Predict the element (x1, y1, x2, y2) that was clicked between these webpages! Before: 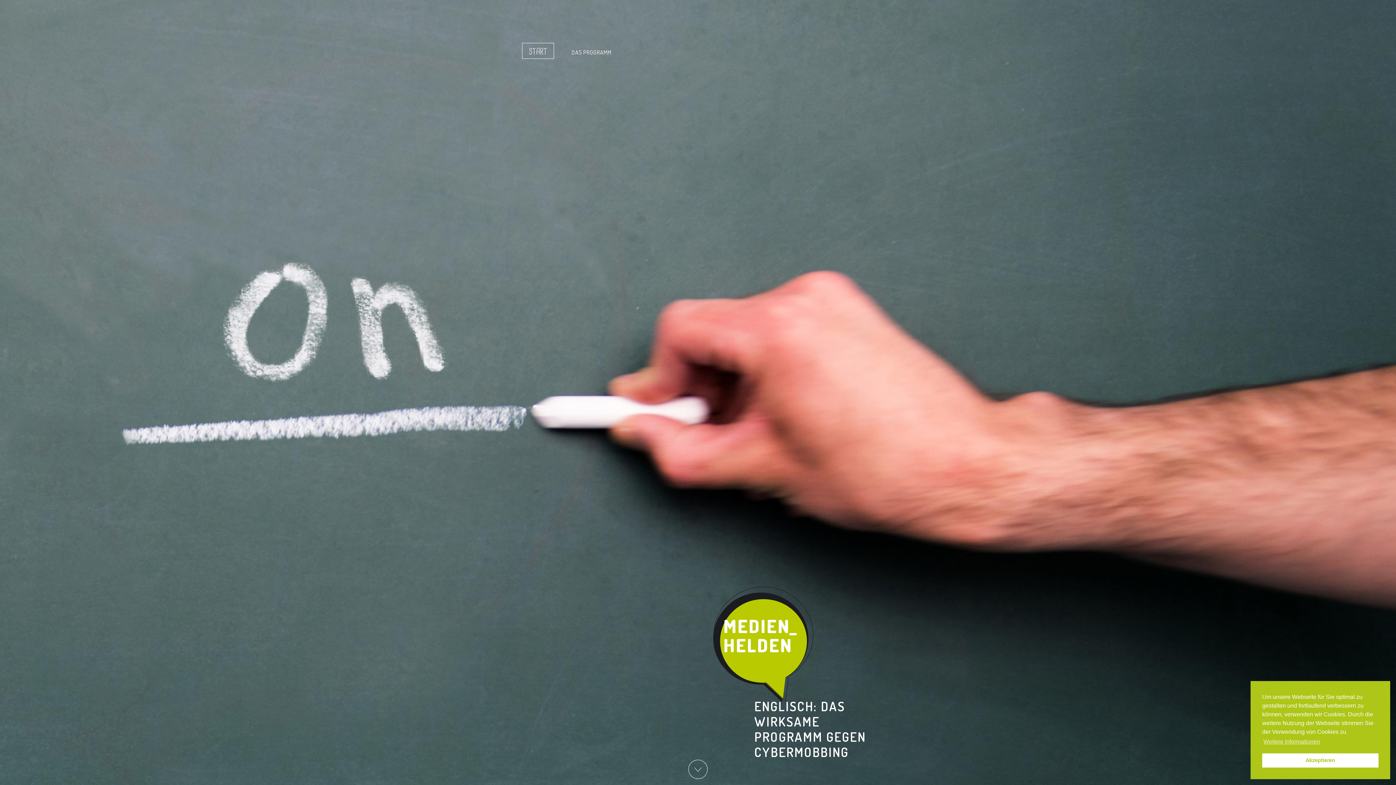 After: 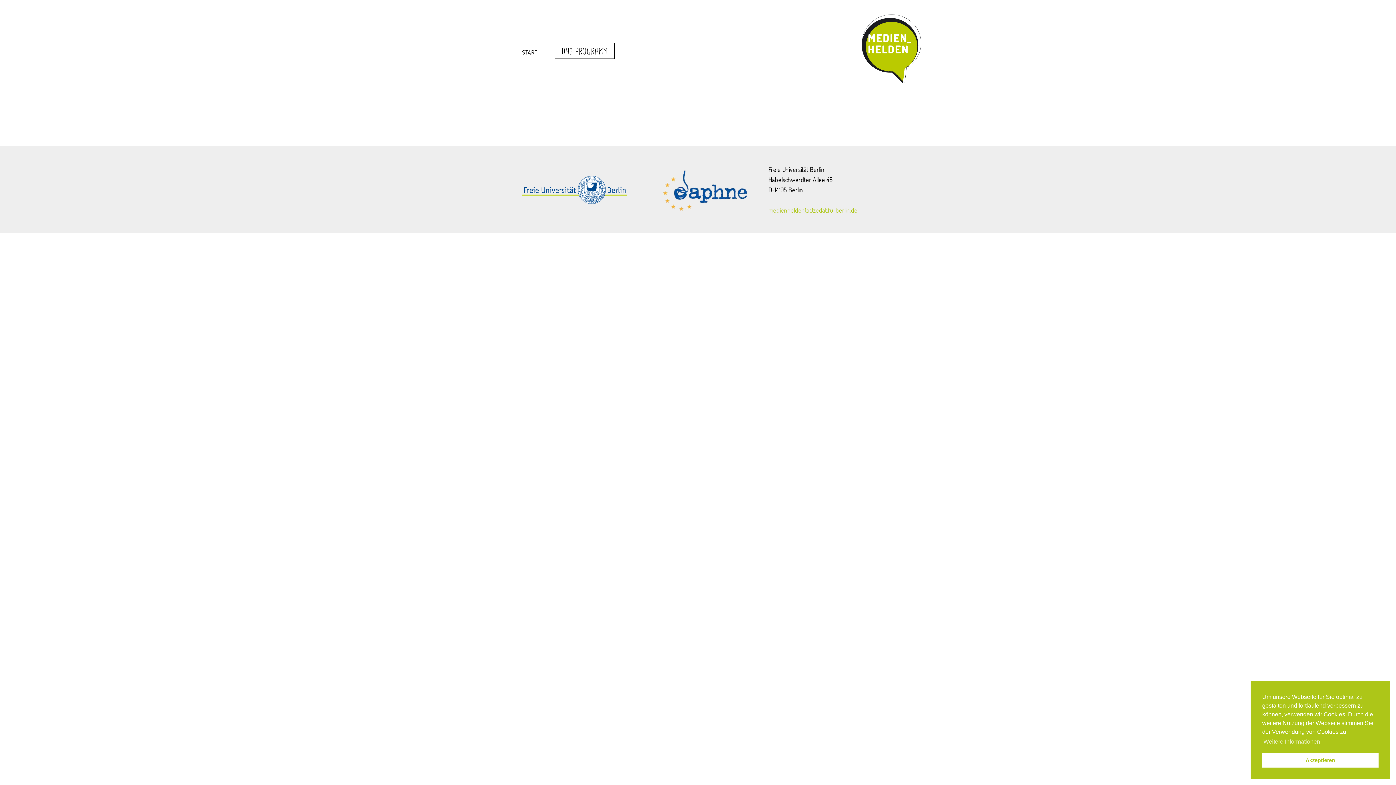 Action: bbox: (571, 46, 611, 58) label: DAS PROGRAMM